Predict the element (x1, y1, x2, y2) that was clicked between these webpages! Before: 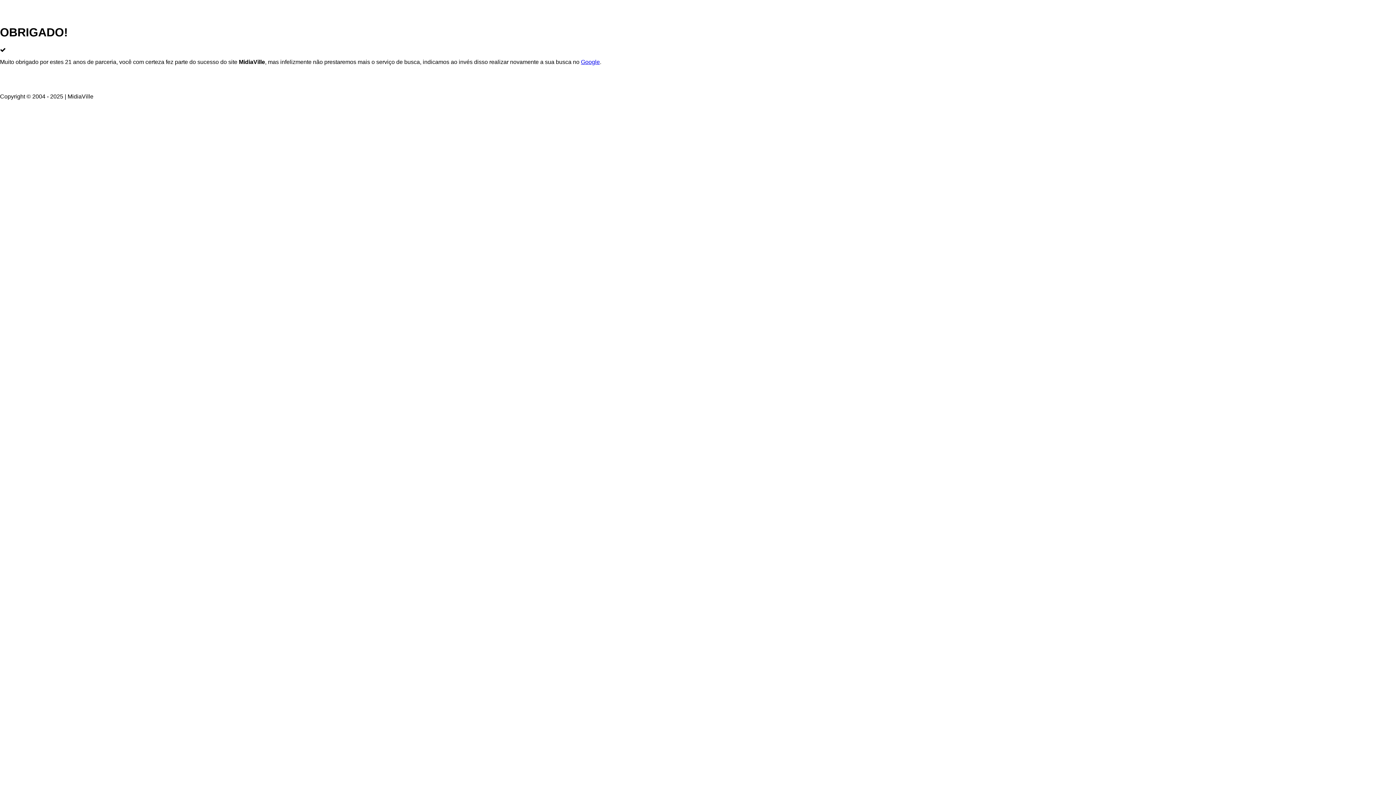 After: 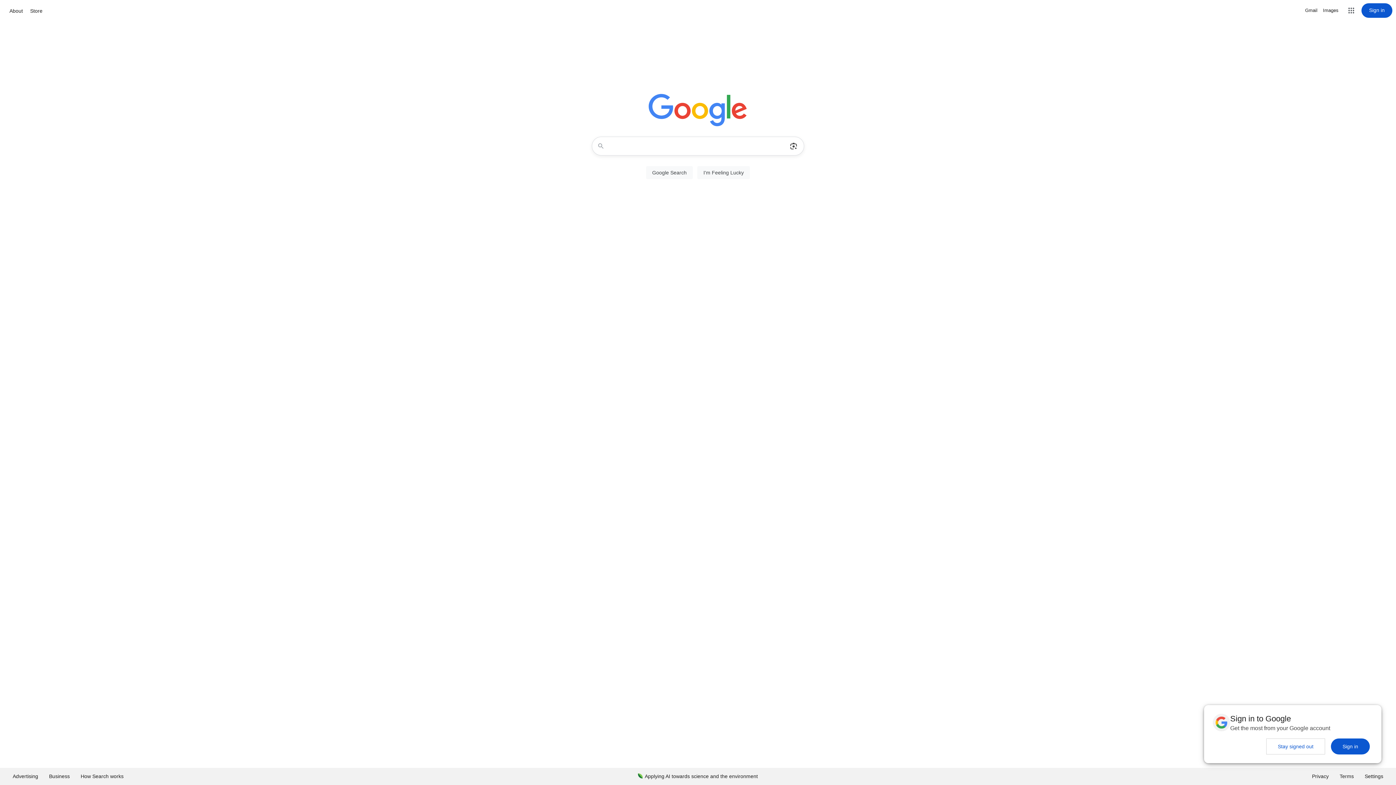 Action: bbox: (581, 58, 600, 65) label: Google